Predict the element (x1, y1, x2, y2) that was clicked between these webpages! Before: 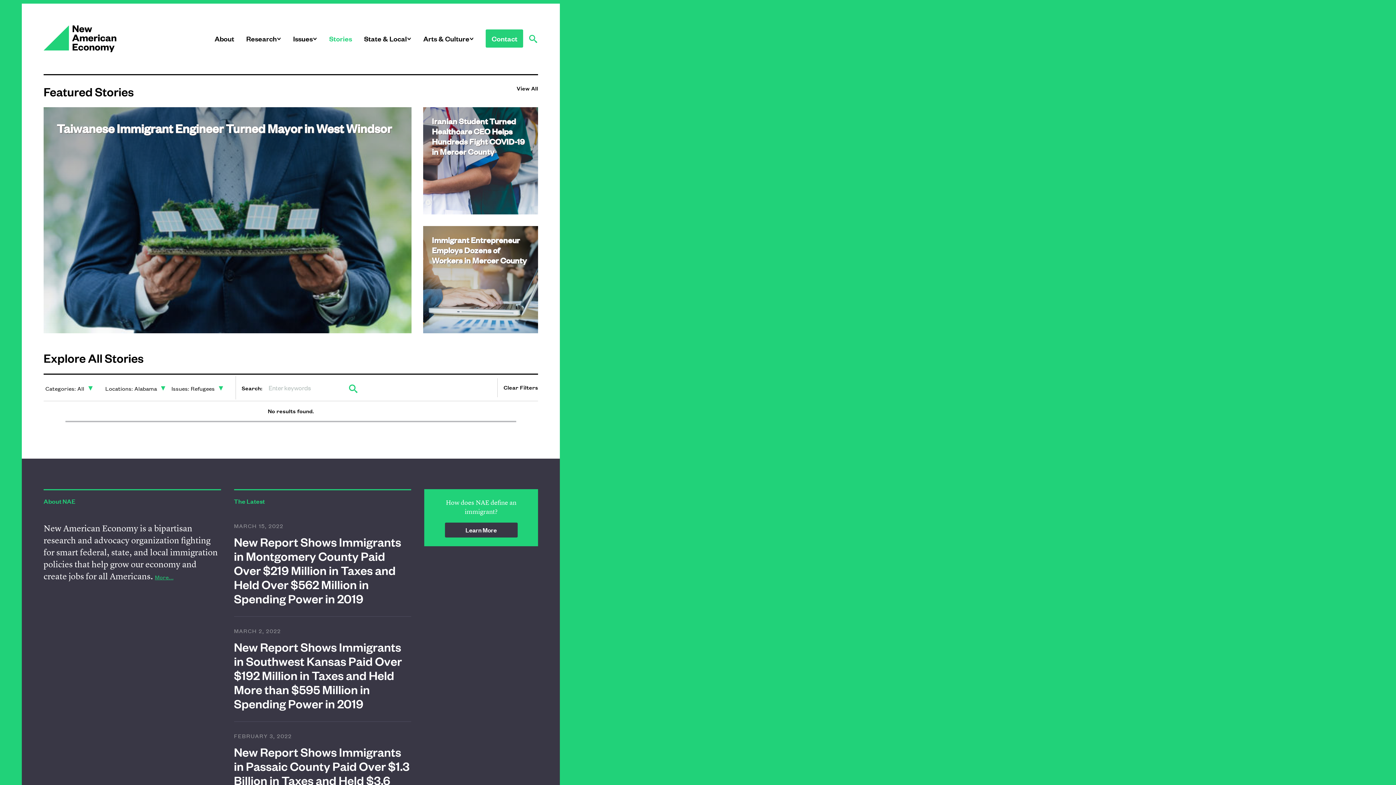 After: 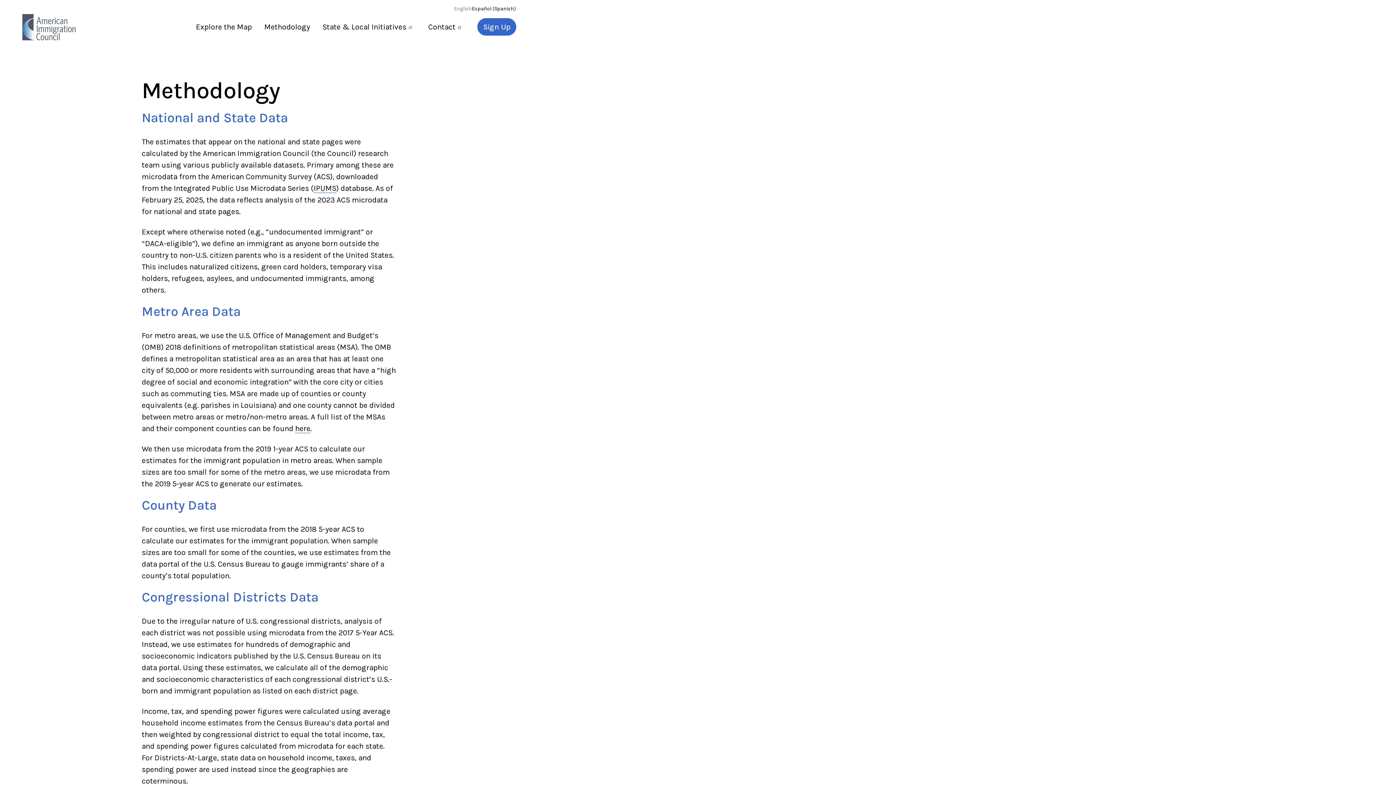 Action: label: Learn More bbox: (444, 523, 517, 537)